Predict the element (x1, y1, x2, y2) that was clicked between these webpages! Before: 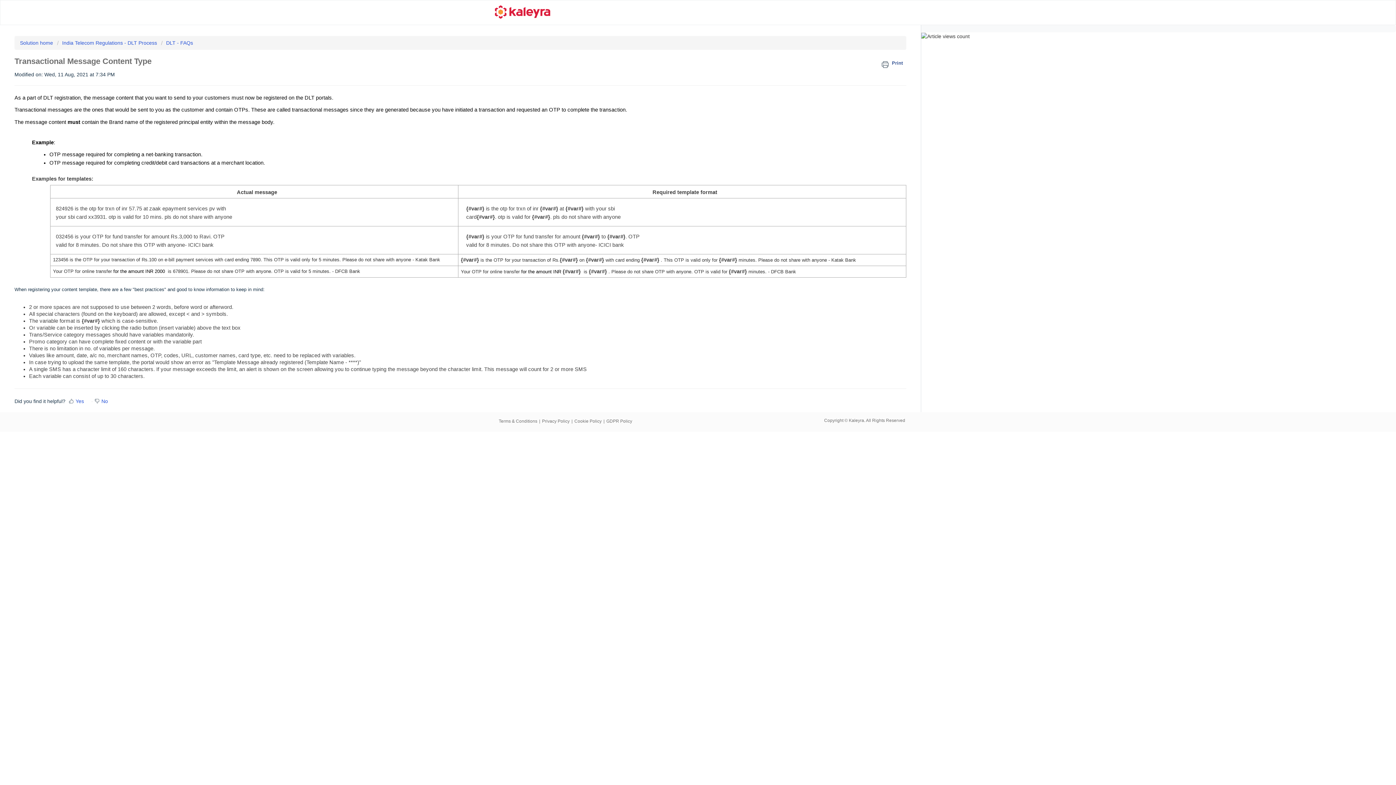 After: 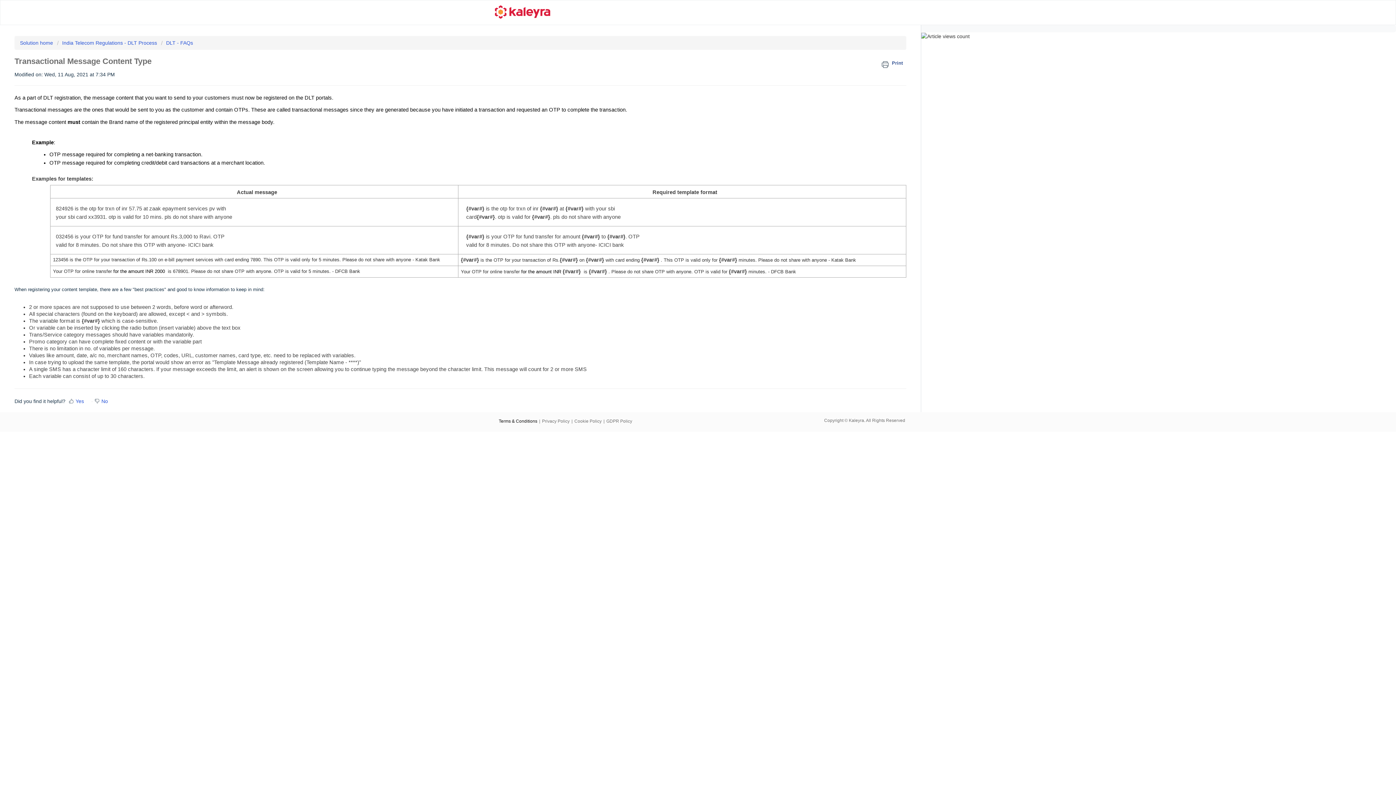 Action: bbox: (498, 418, 537, 423) label: Terms & Conditions